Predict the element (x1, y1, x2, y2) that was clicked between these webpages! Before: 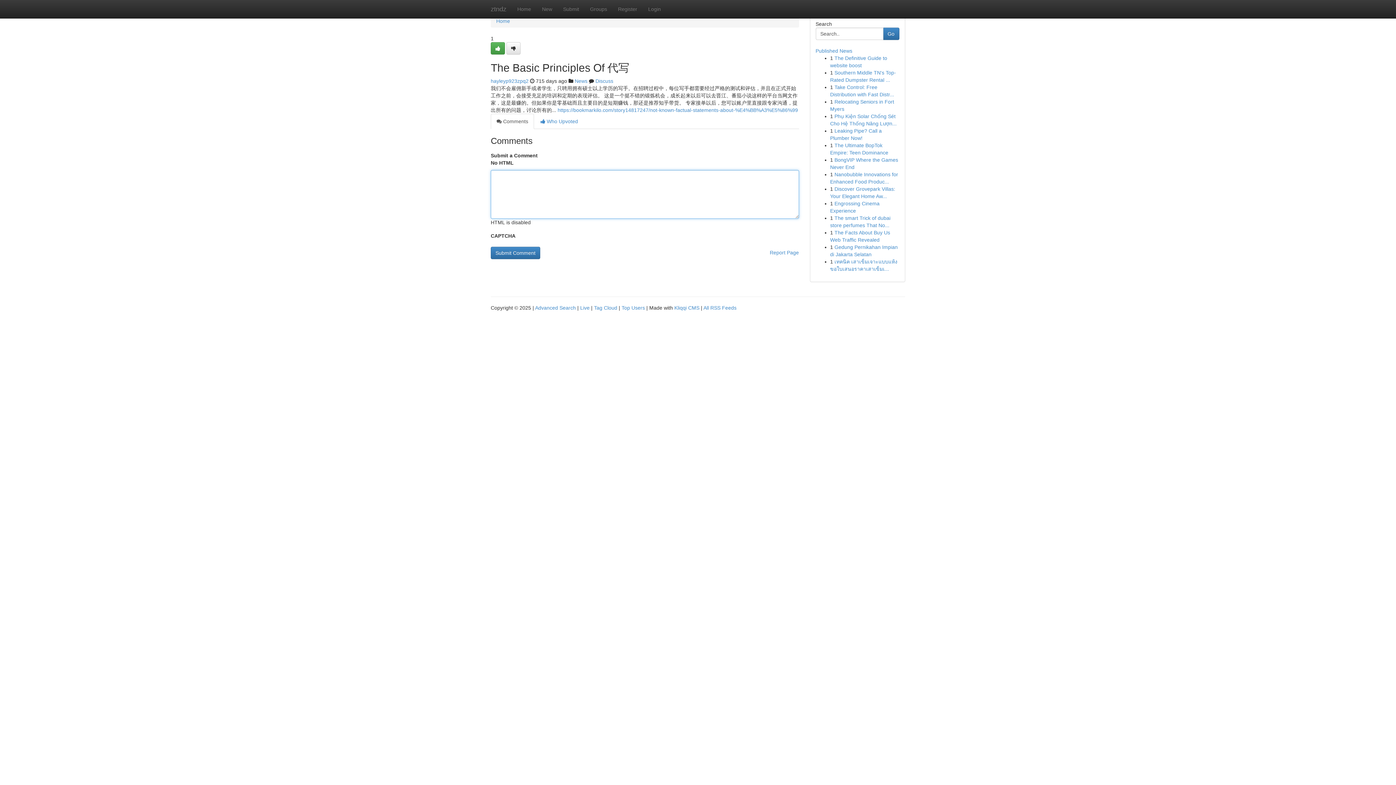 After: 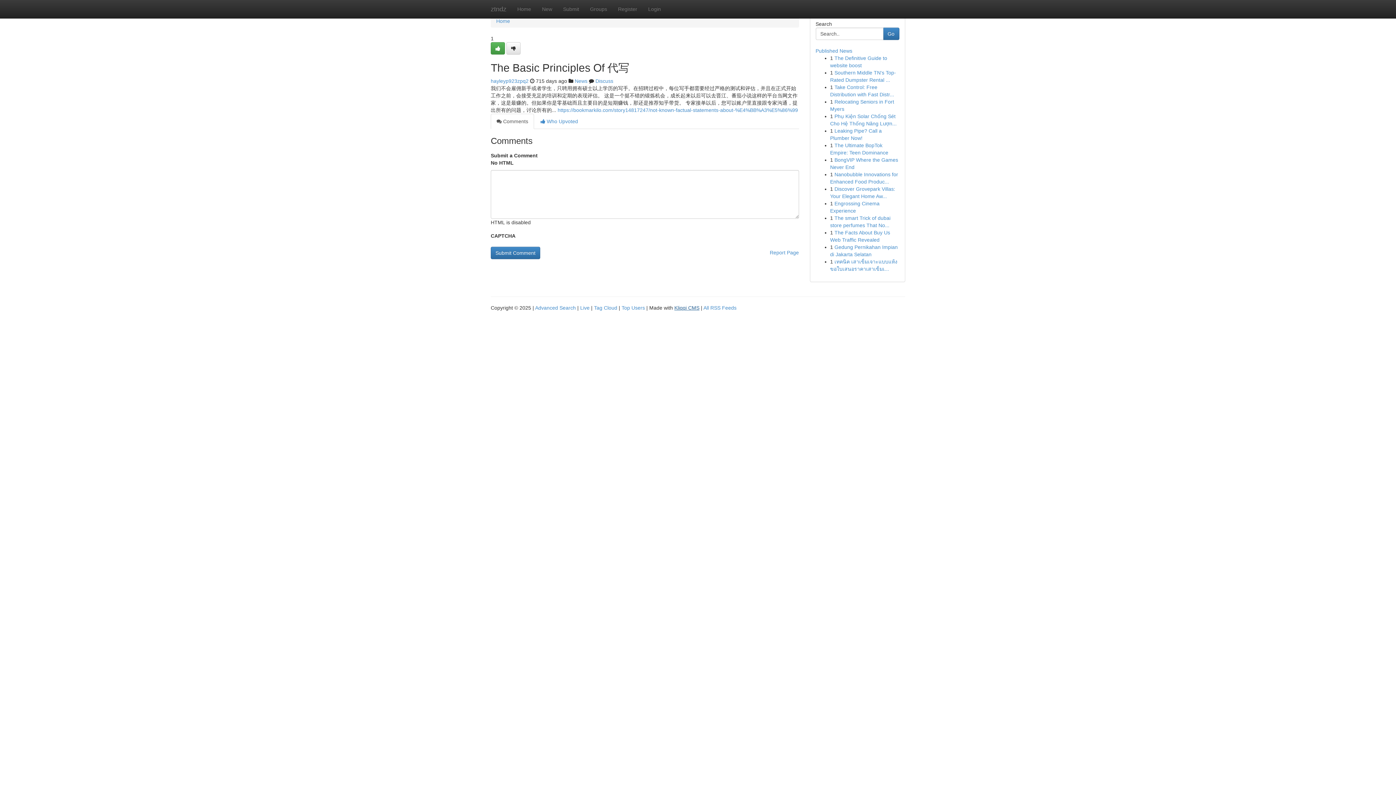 Action: label: Kliqqi CMS bbox: (674, 305, 699, 310)